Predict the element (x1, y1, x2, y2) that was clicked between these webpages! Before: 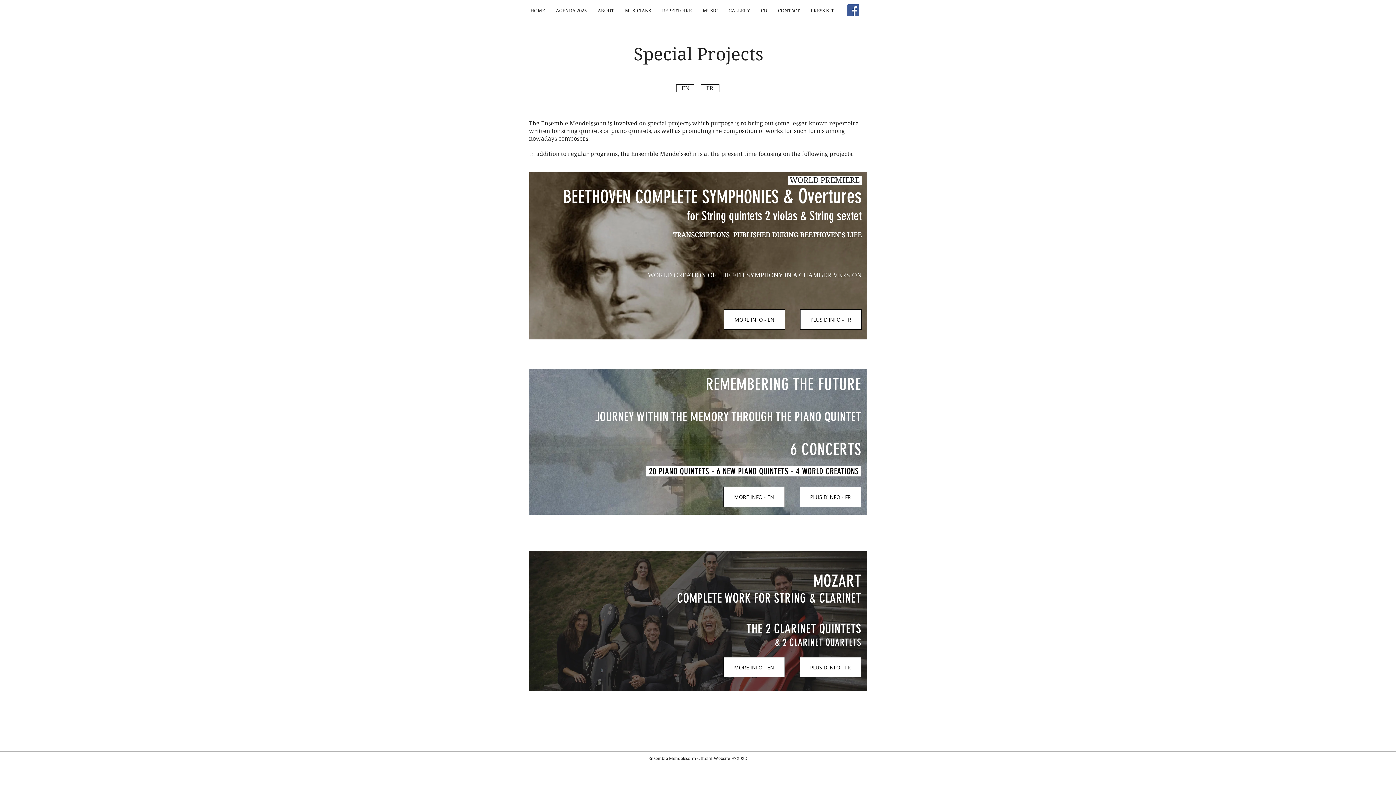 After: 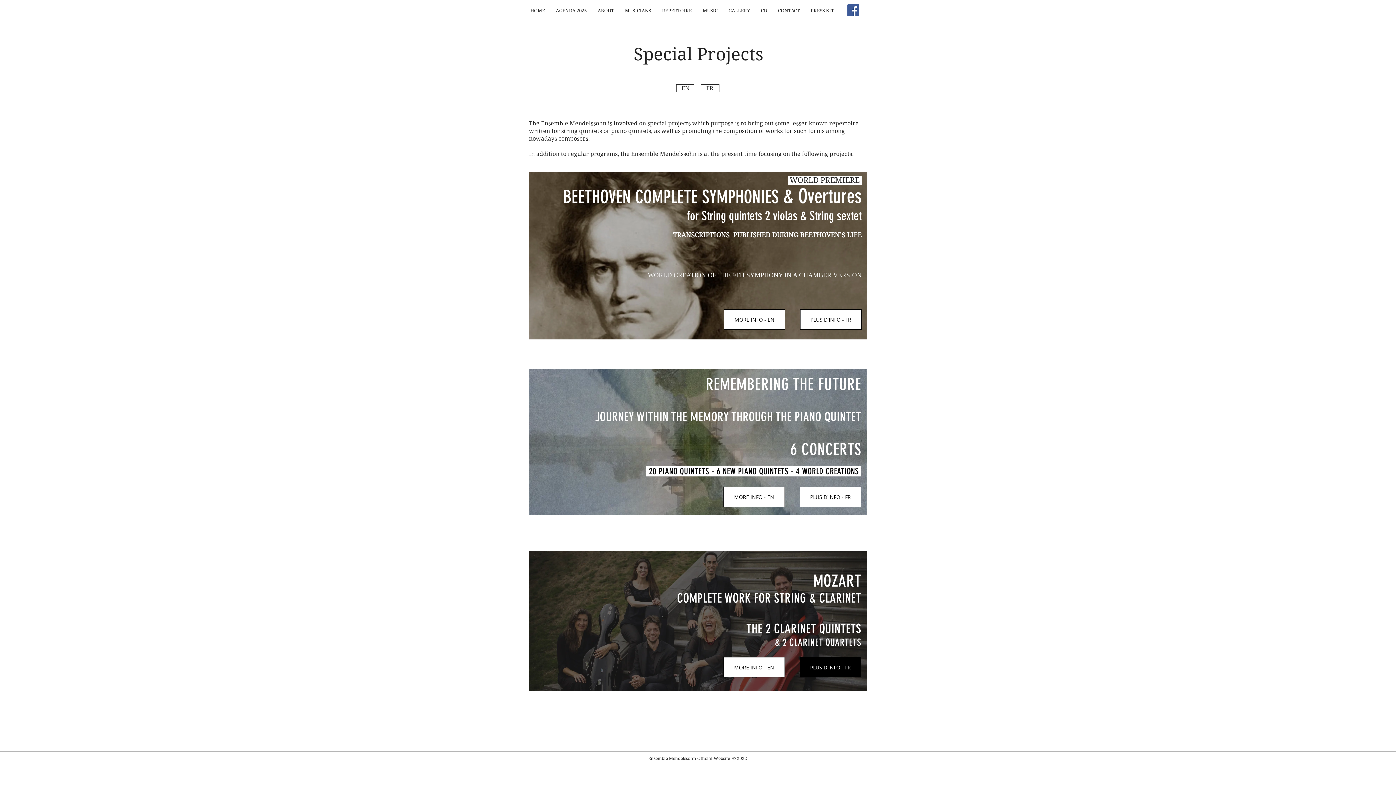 Action: bbox: (800, 657, 861, 677) label: PLUS D'INFO - FR